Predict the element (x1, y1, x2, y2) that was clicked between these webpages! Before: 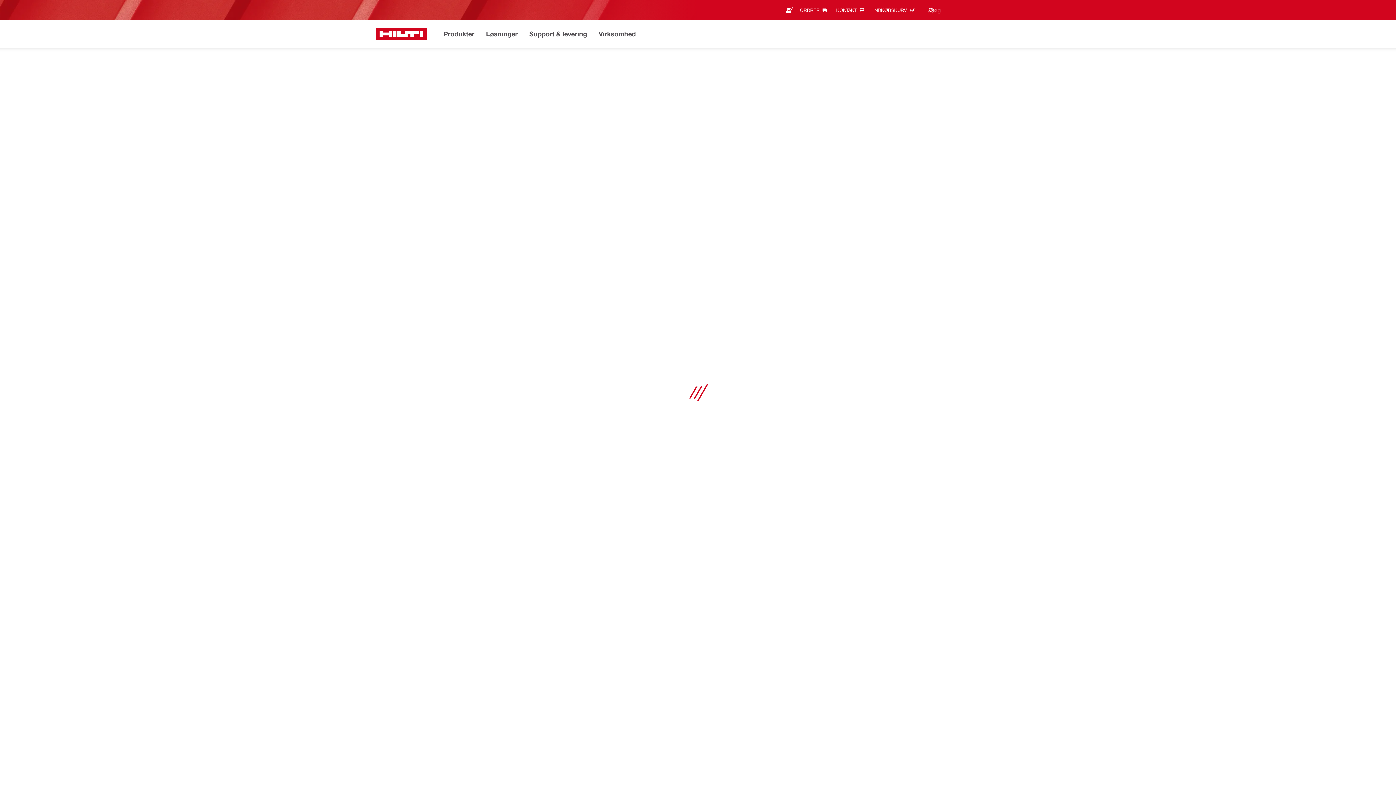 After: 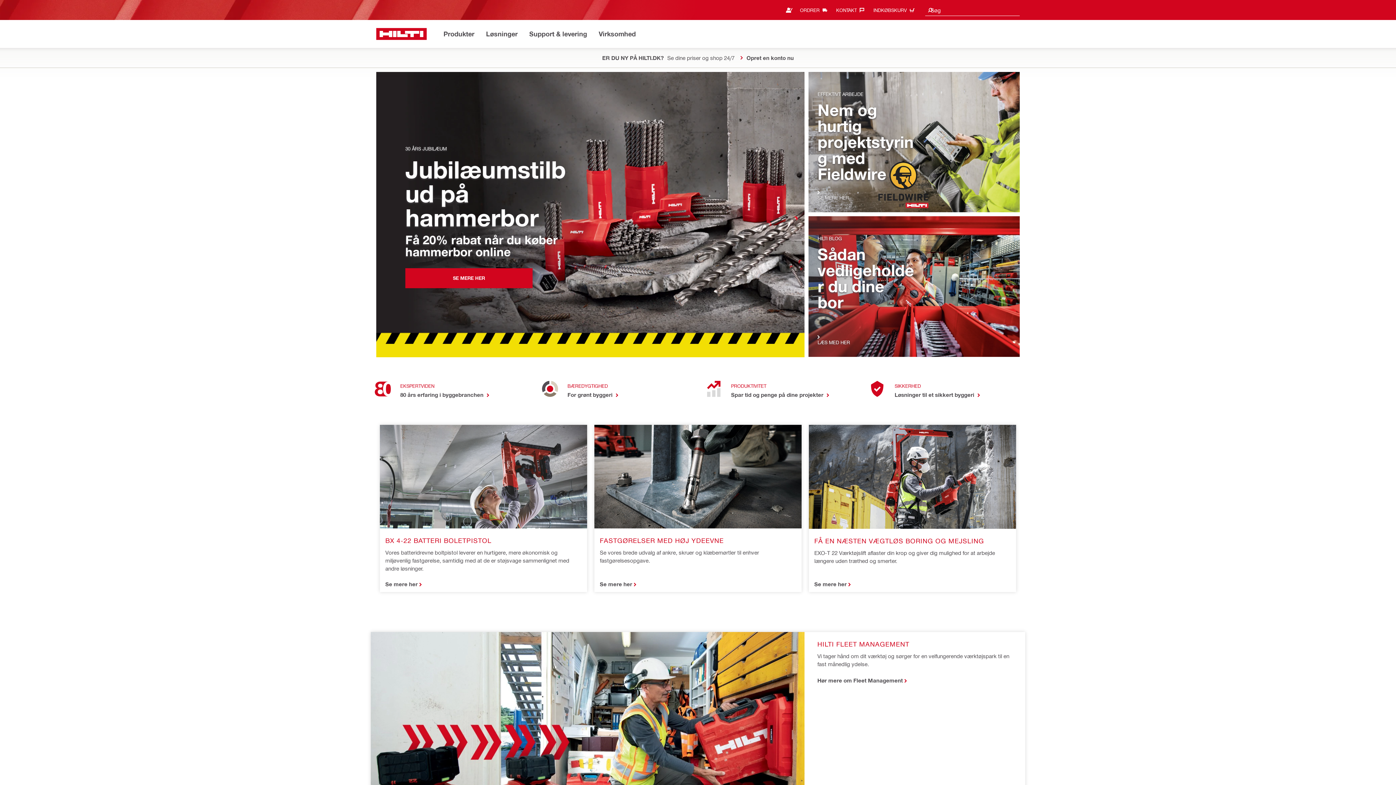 Action: label: Hjem bbox: (376, 28, 426, 40)